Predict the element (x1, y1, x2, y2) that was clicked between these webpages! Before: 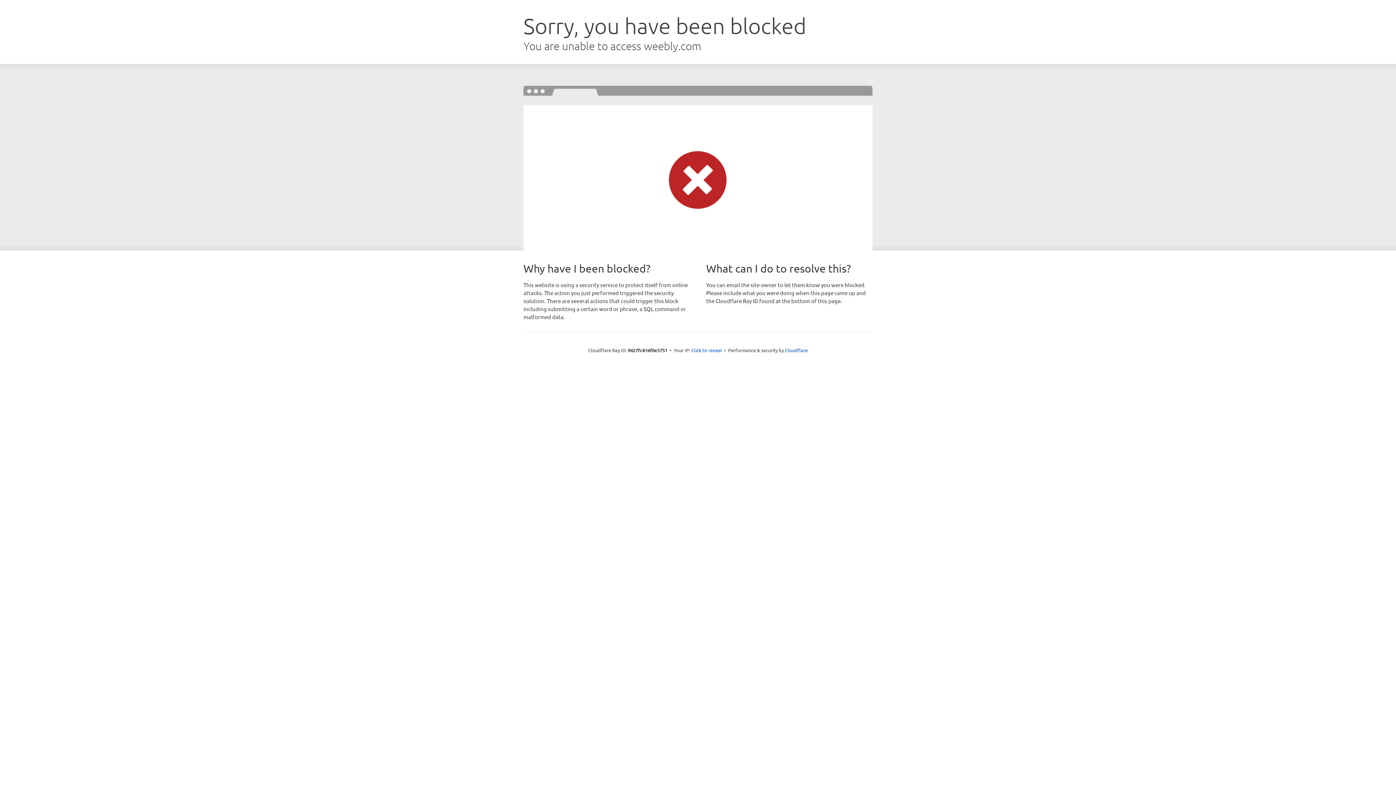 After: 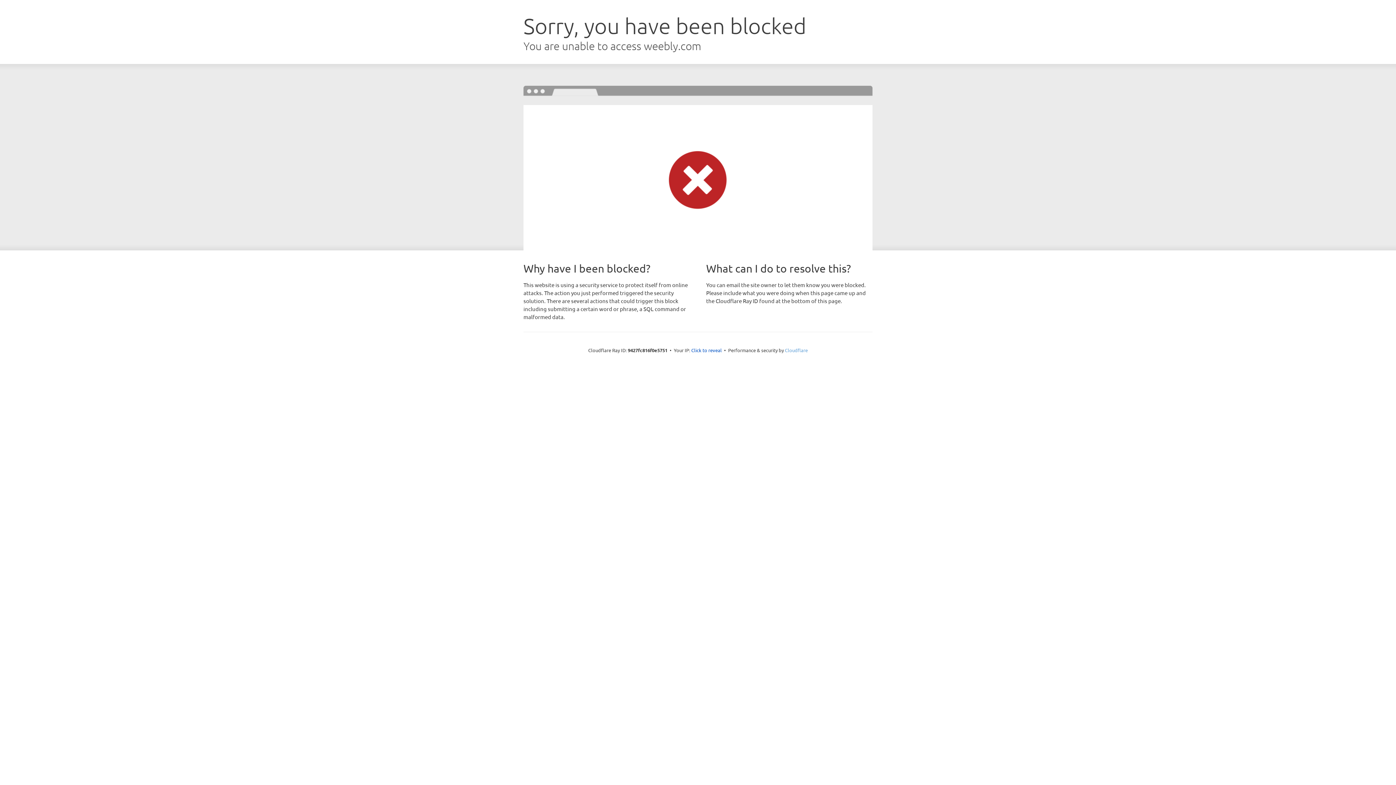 Action: bbox: (785, 347, 808, 353) label: Cloudflare